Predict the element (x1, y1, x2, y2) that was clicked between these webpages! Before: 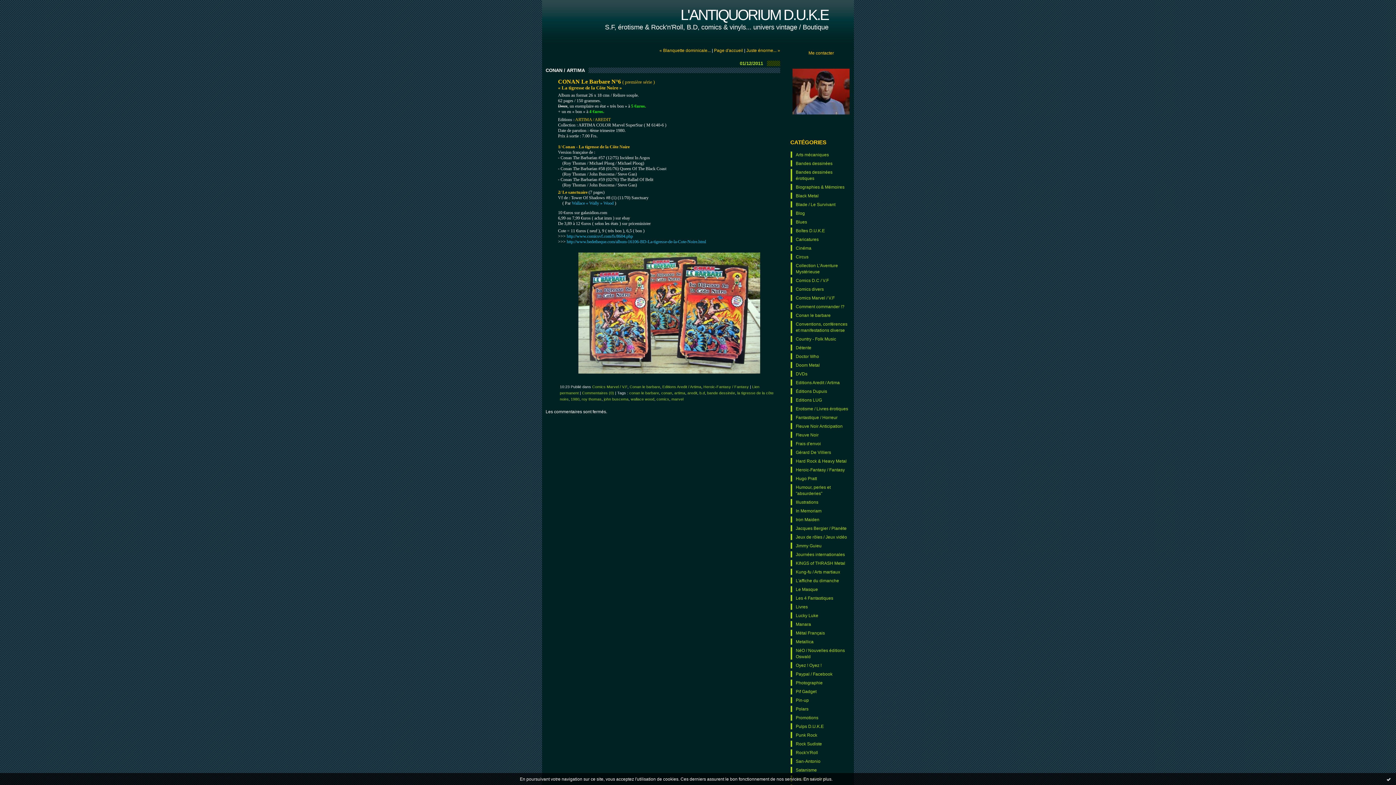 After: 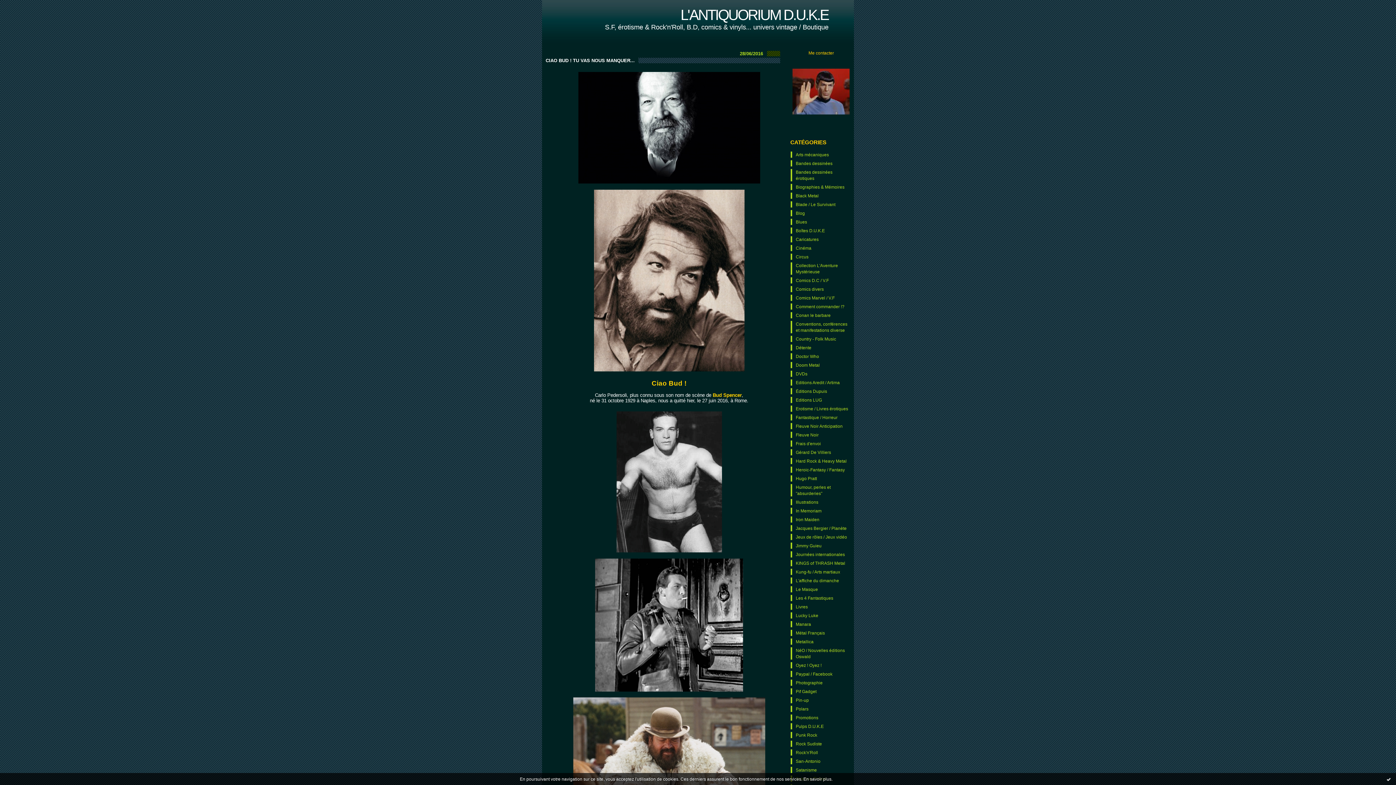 Action: bbox: (790, 245, 852, 251) label: Cinéma